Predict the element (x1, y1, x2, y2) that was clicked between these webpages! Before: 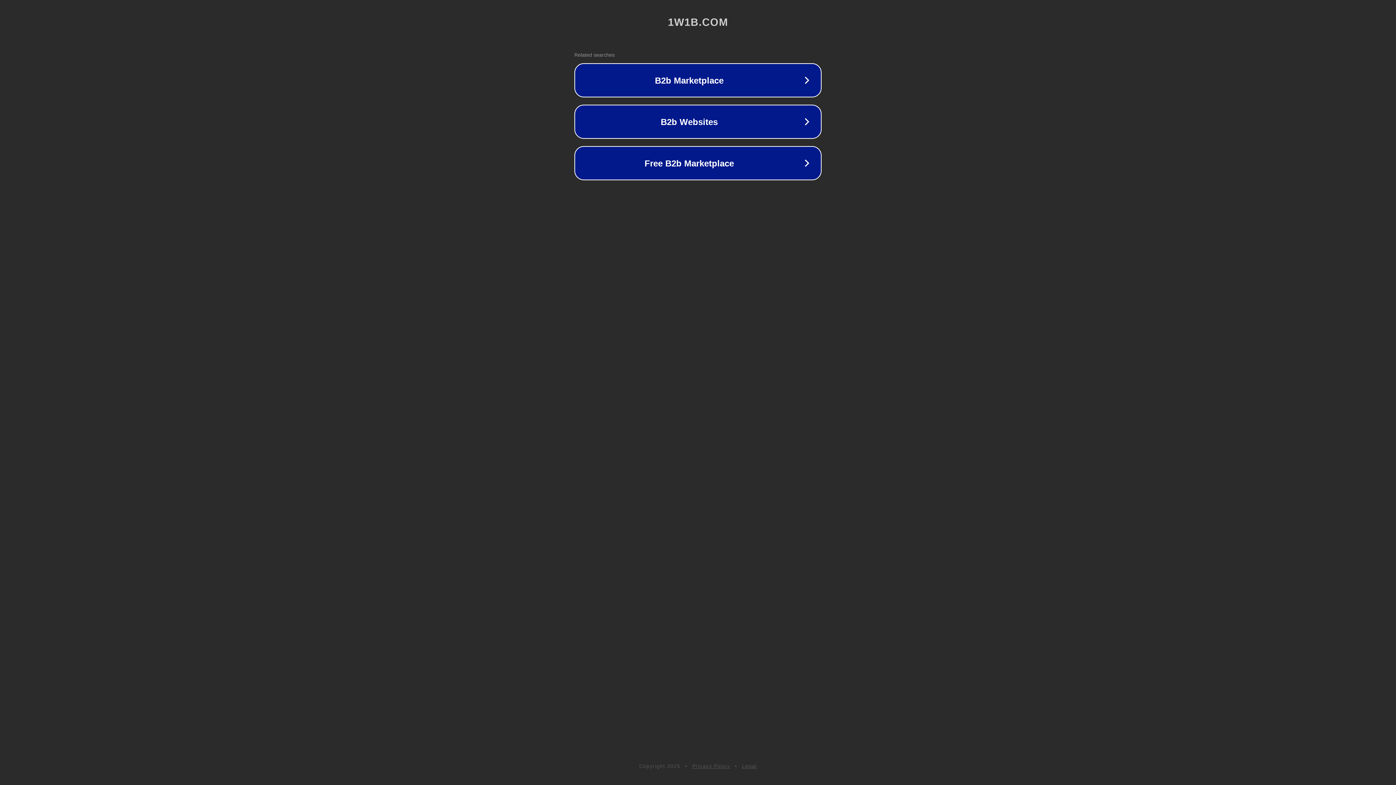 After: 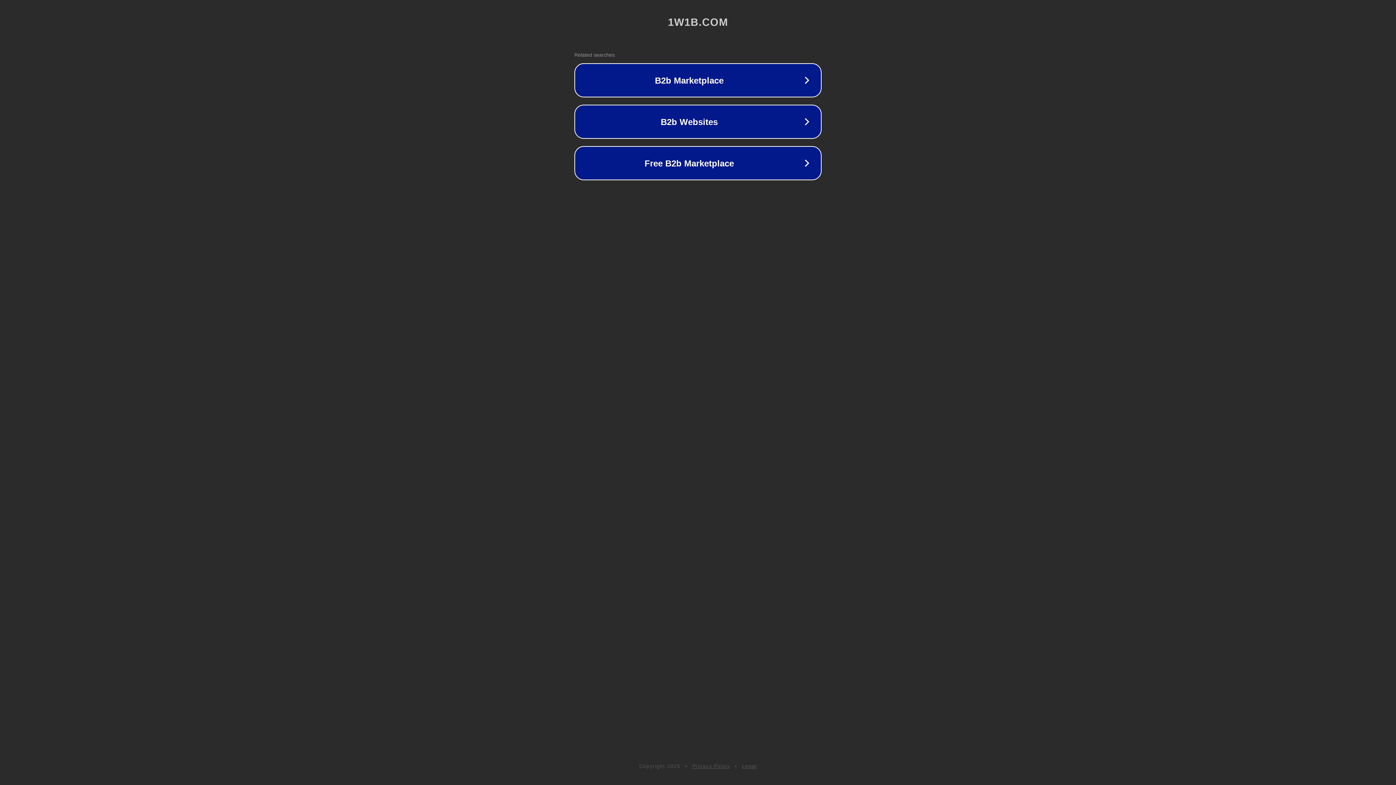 Action: label: Legal bbox: (742, 763, 757, 769)